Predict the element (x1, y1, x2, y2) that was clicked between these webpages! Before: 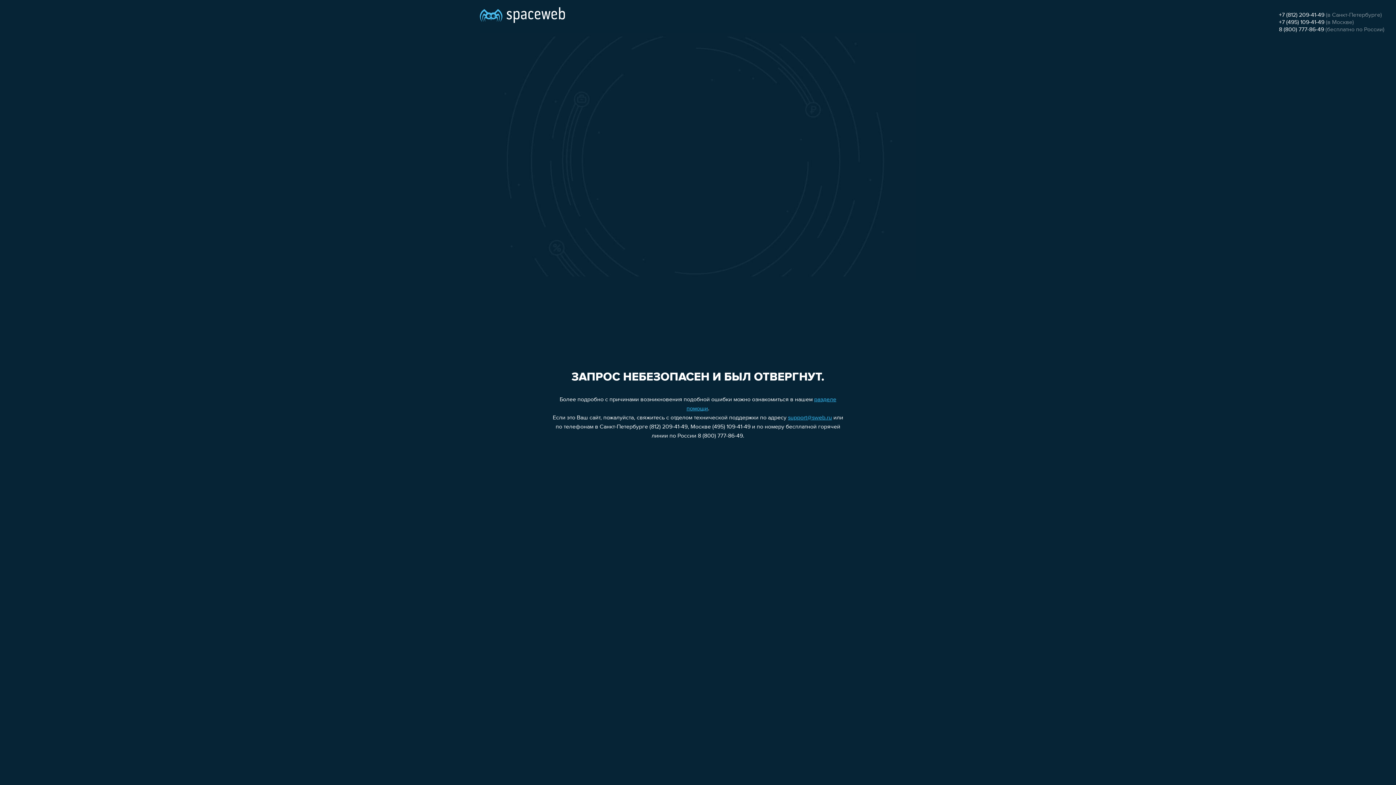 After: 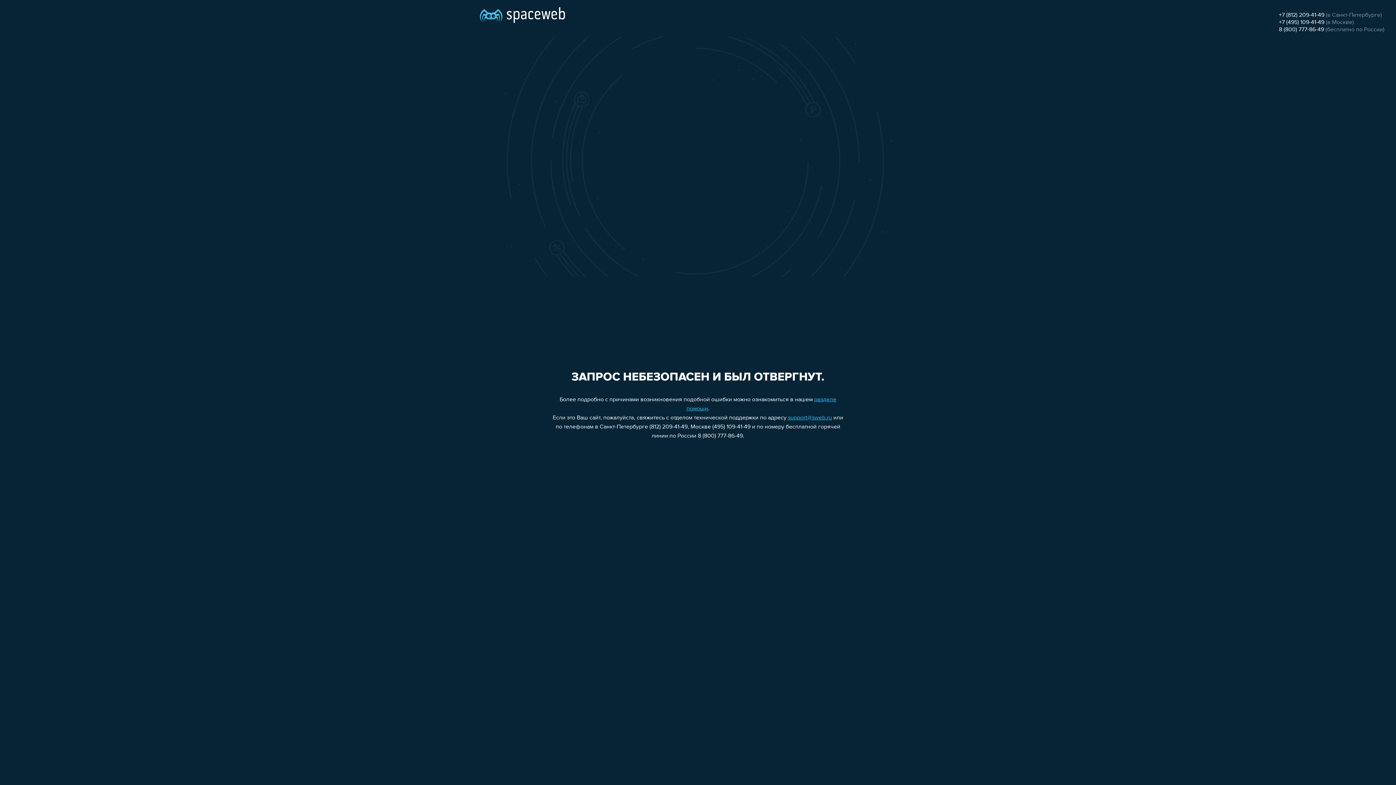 Action: bbox: (1279, 12, 1324, 18) label: +7 (812) 209-41-49